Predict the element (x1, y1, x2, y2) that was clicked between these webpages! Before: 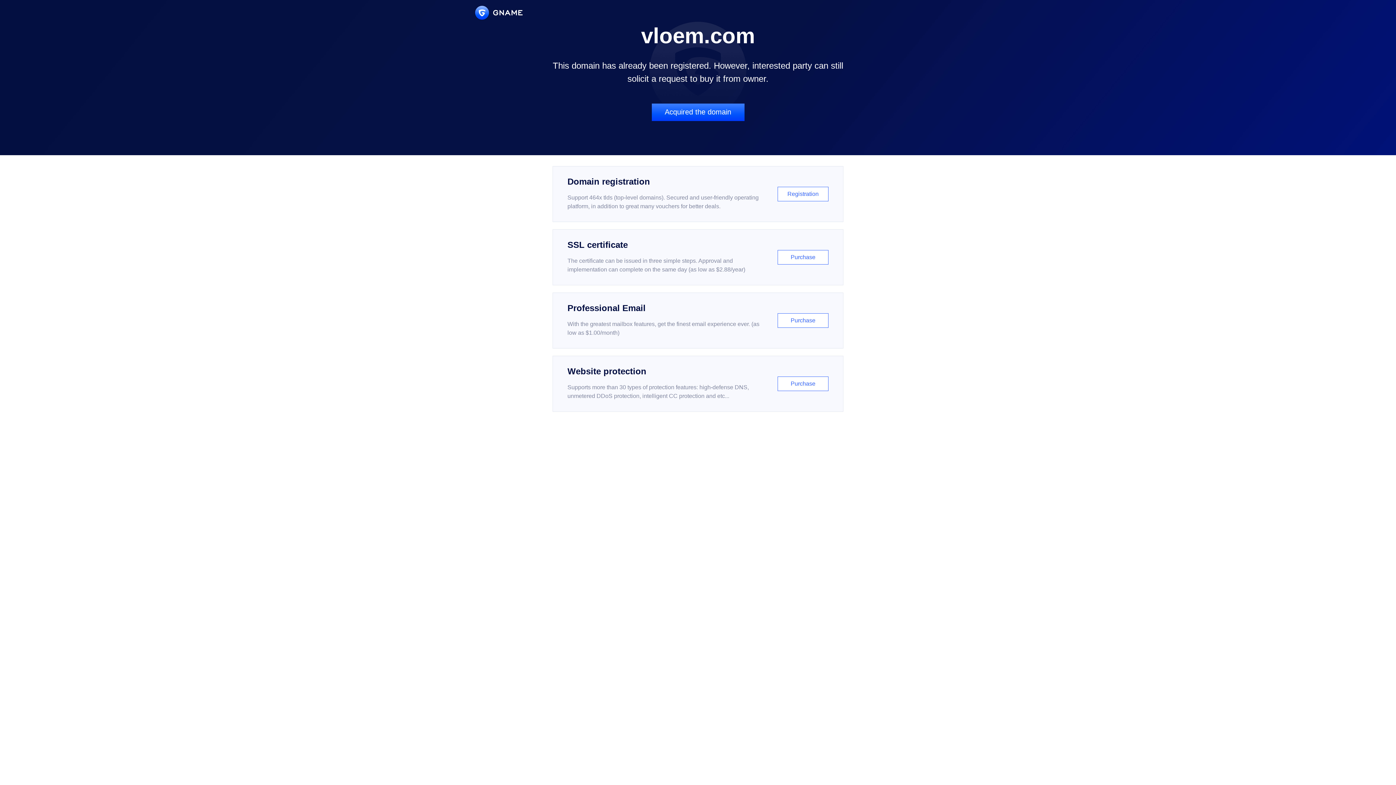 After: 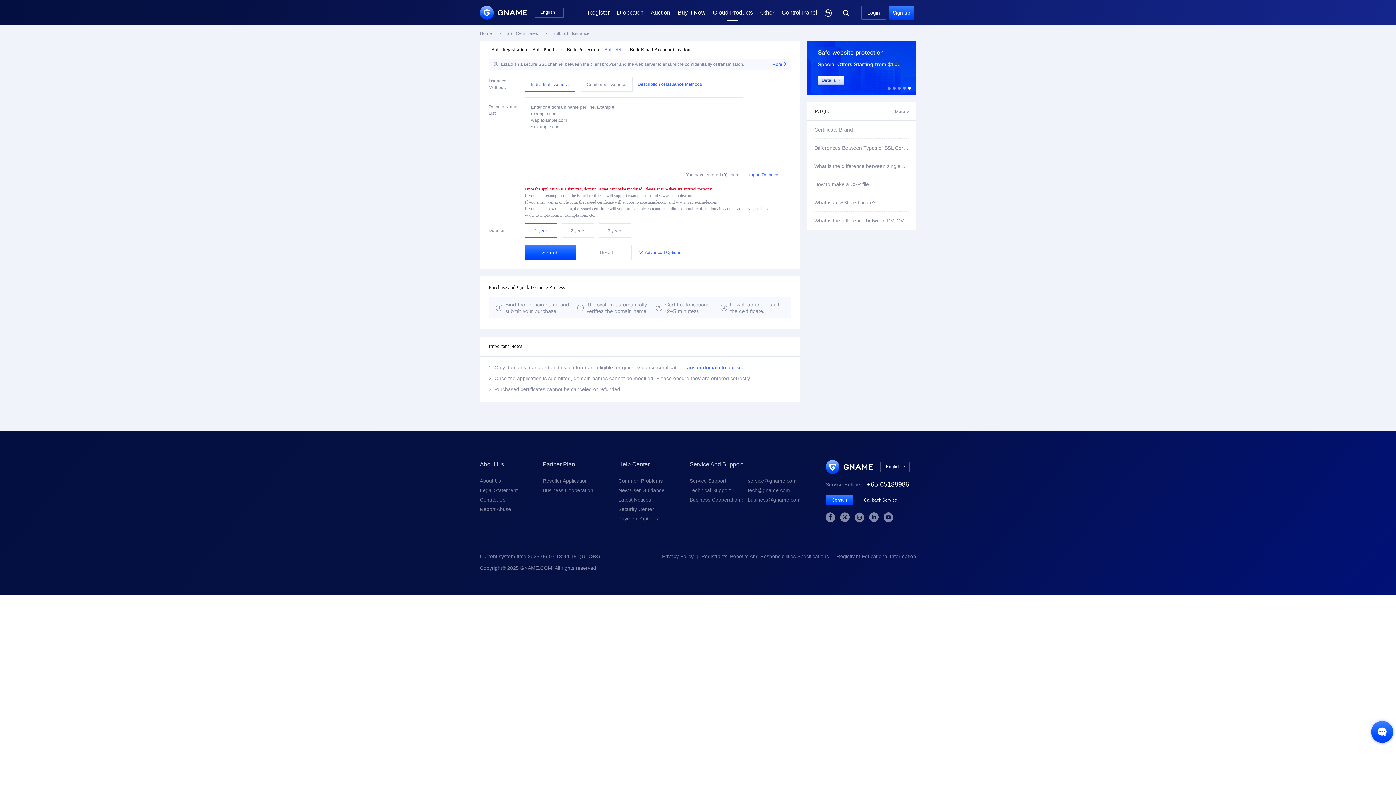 Action: label: SSL certificate

The certificate can be issued in three simple steps. Approval and implementation can complete on the same day (as low as $2.88/year)

Purchase bbox: (552, 229, 843, 285)